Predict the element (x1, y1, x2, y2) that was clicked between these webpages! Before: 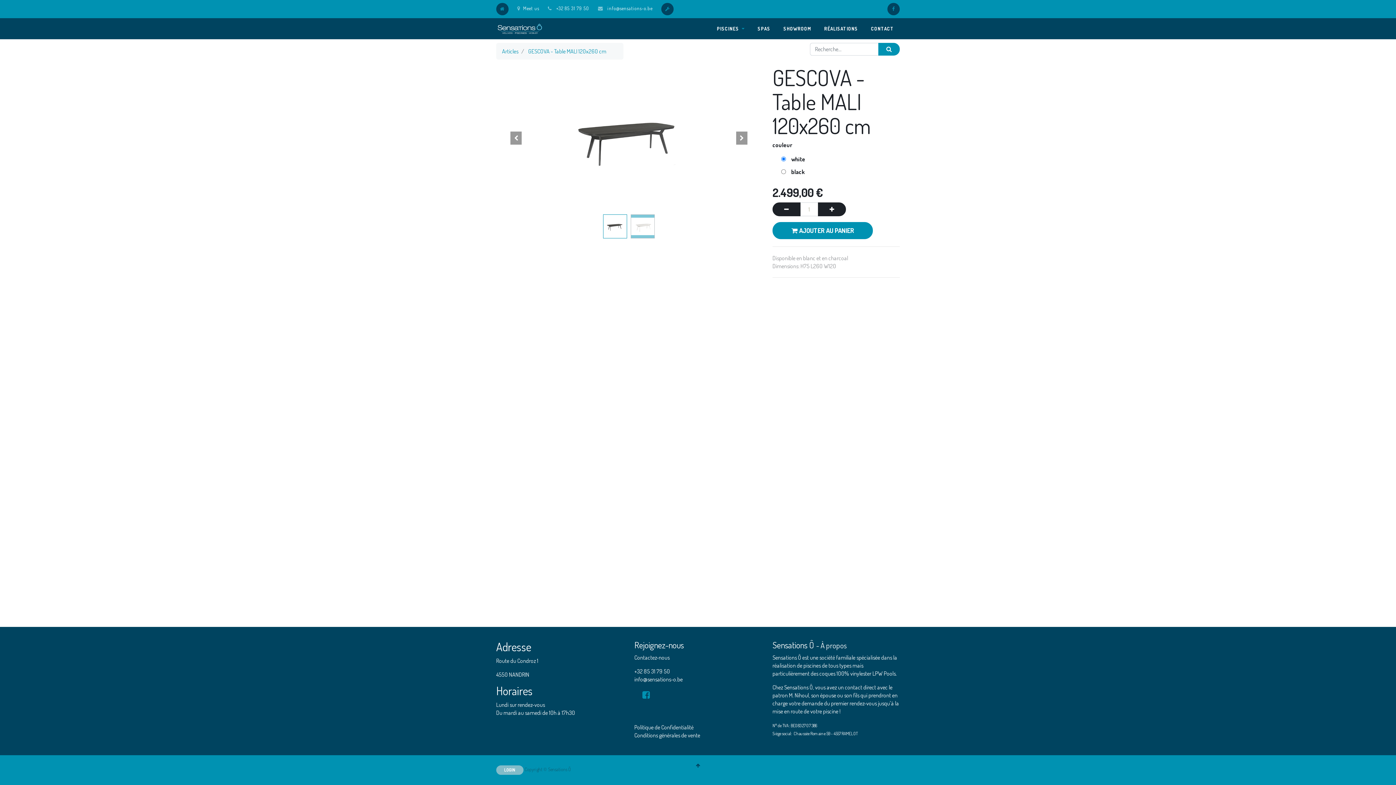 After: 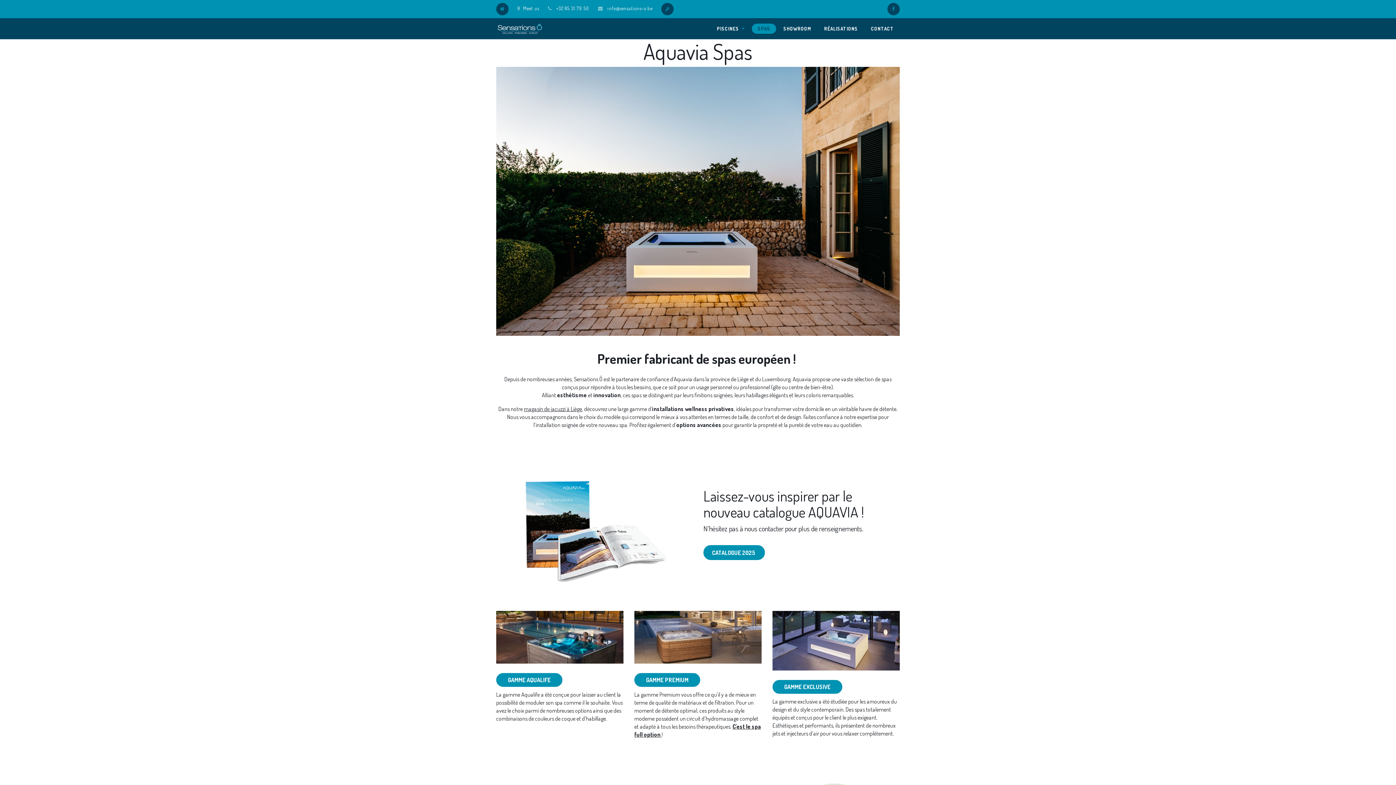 Action: label: SPAS bbox: (752, 23, 776, 33)